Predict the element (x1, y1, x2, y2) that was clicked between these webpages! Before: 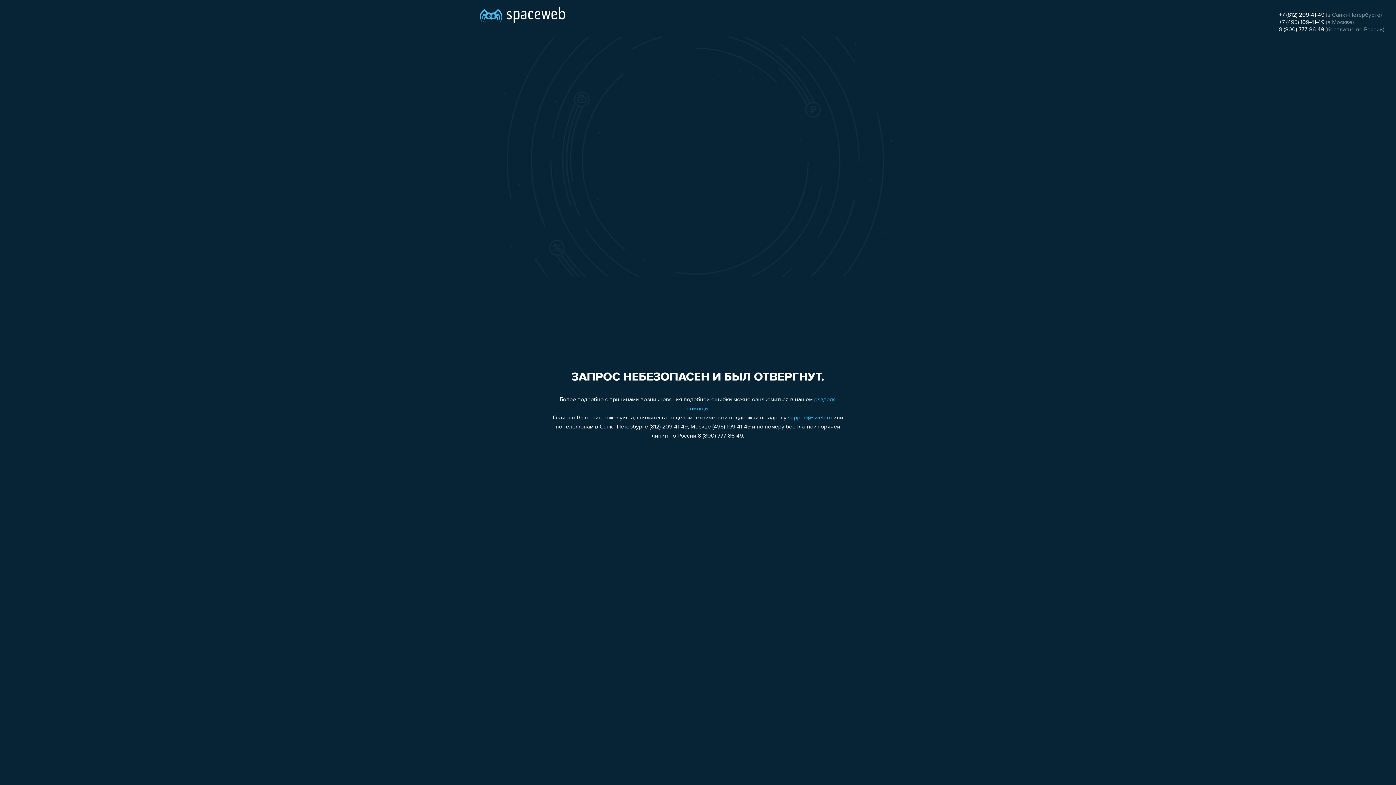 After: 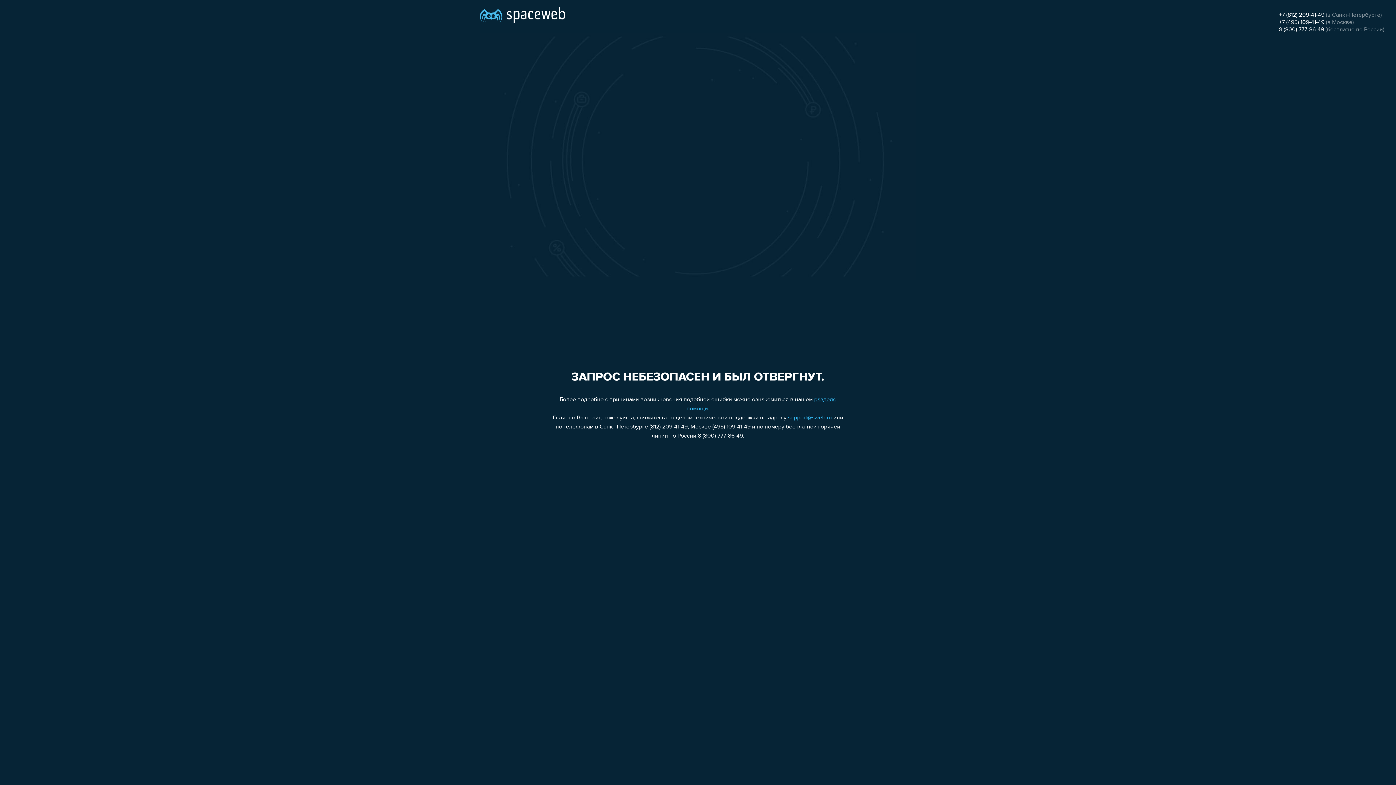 Action: bbox: (1279, 12, 1324, 18) label: +7 (812) 209-41-49